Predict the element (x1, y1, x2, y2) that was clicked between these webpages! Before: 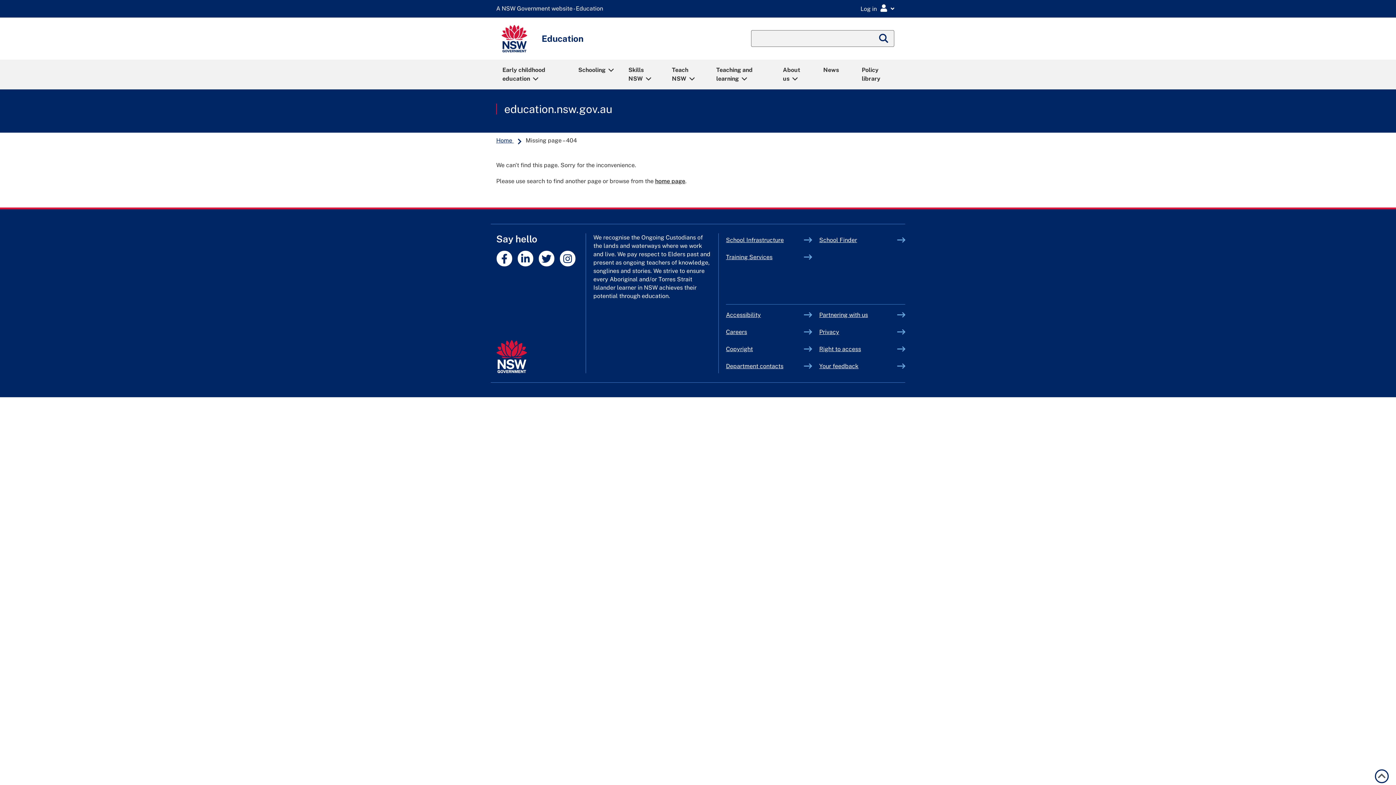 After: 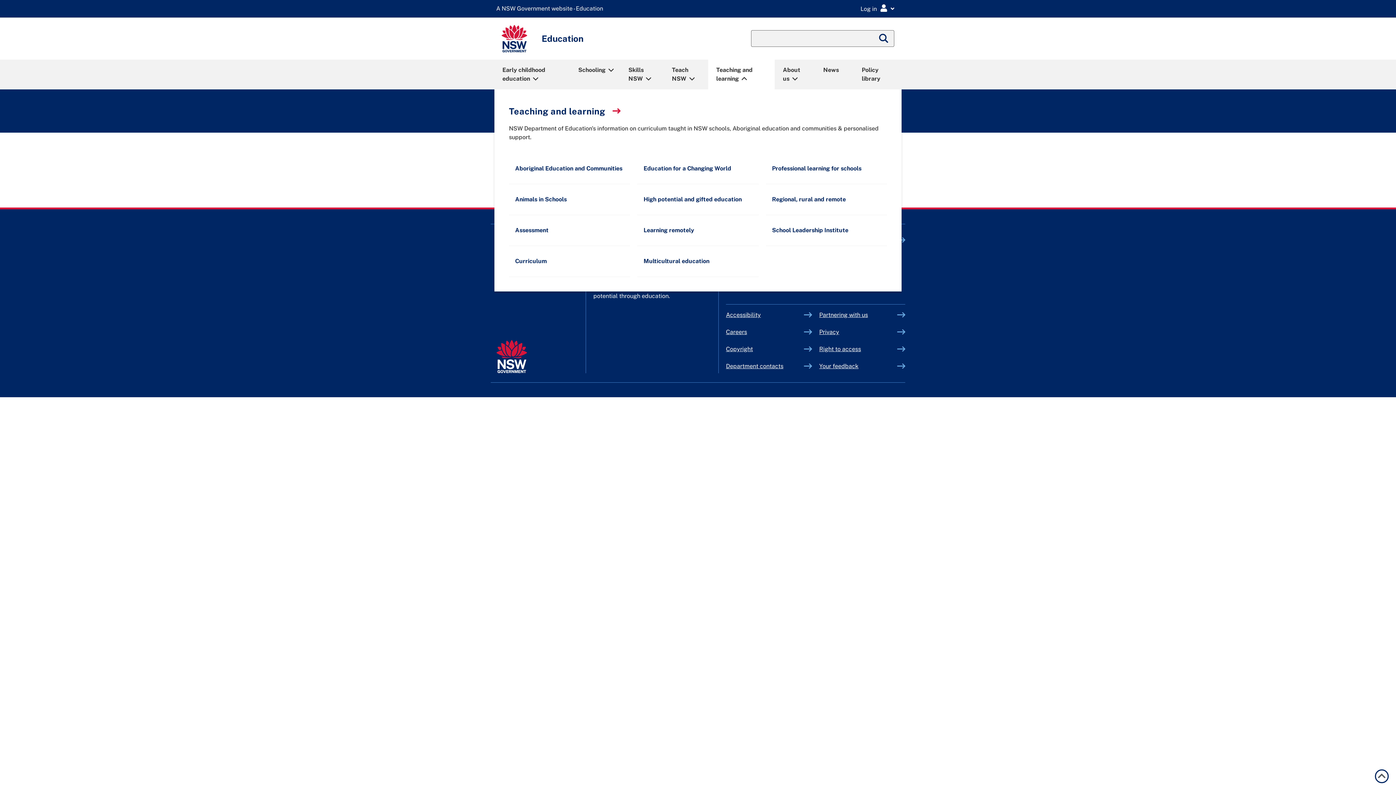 Action: label: Teaching and learning bbox: (709, 60, 773, 88)